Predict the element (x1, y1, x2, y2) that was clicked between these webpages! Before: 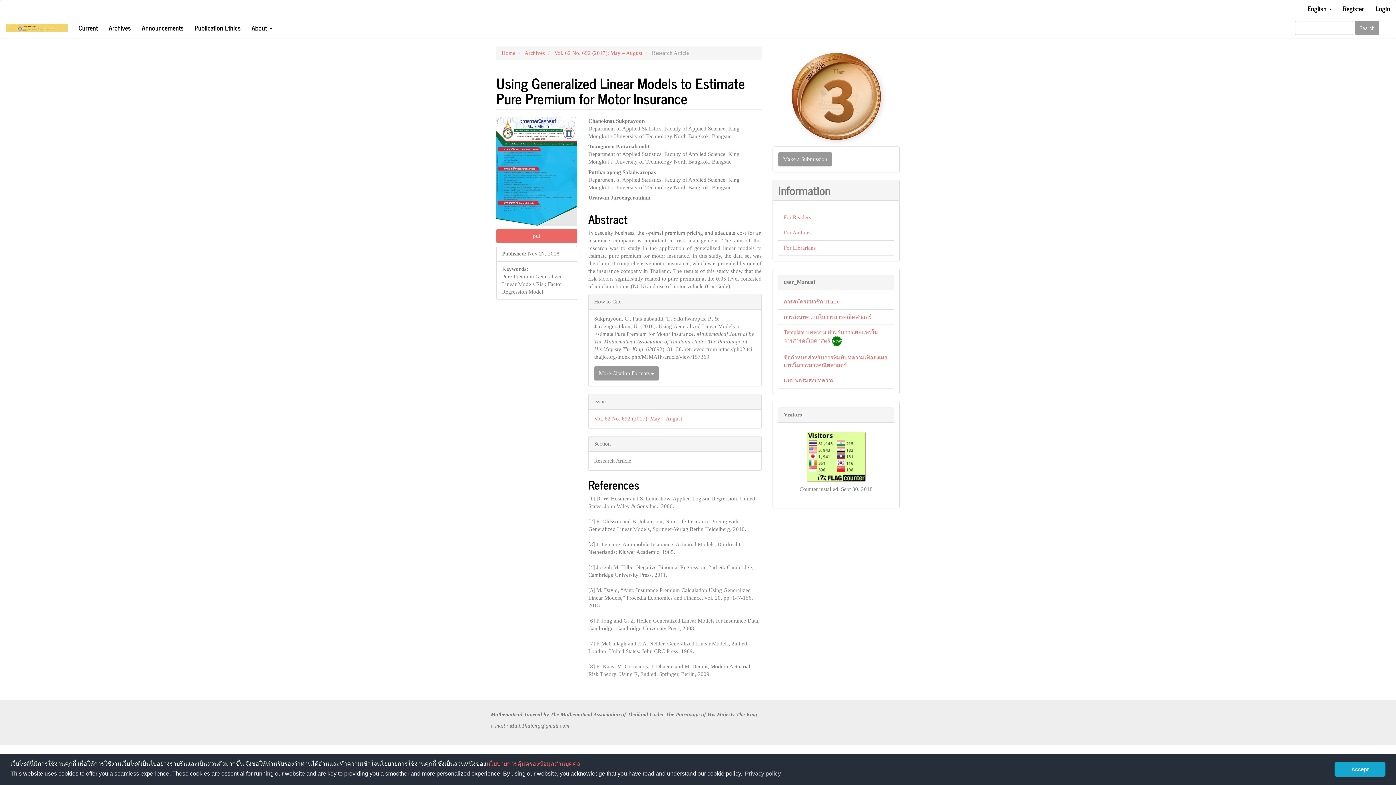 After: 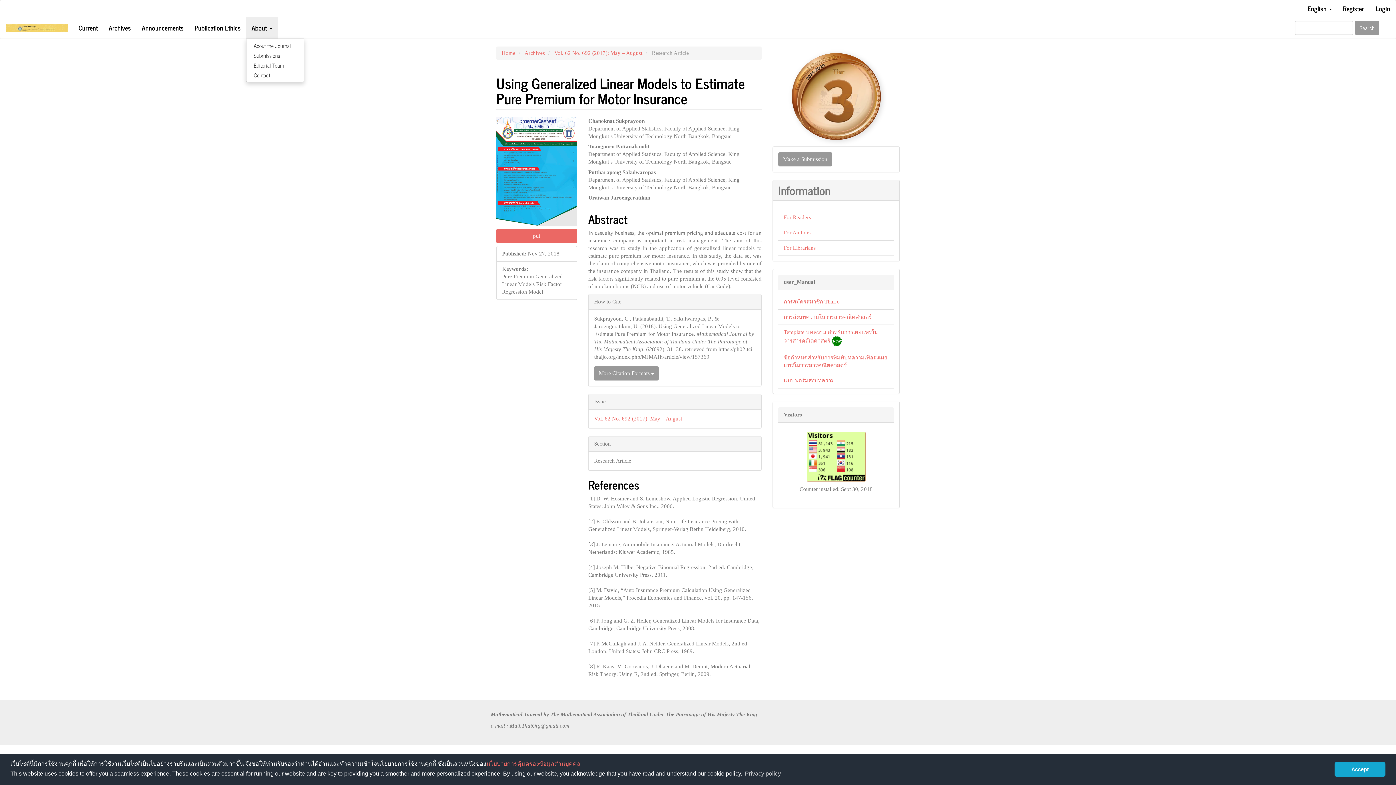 Action: bbox: (246, 16, 277, 38) label: About 